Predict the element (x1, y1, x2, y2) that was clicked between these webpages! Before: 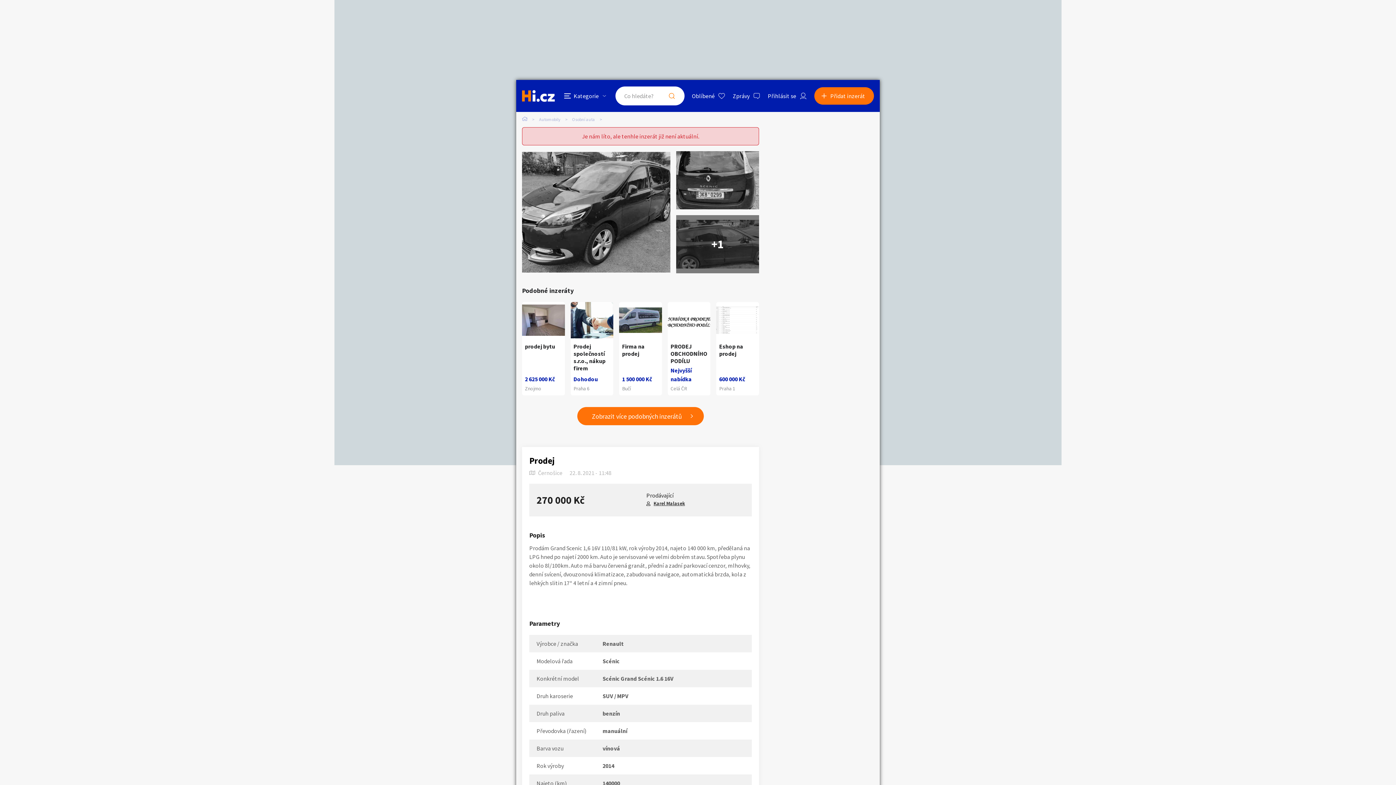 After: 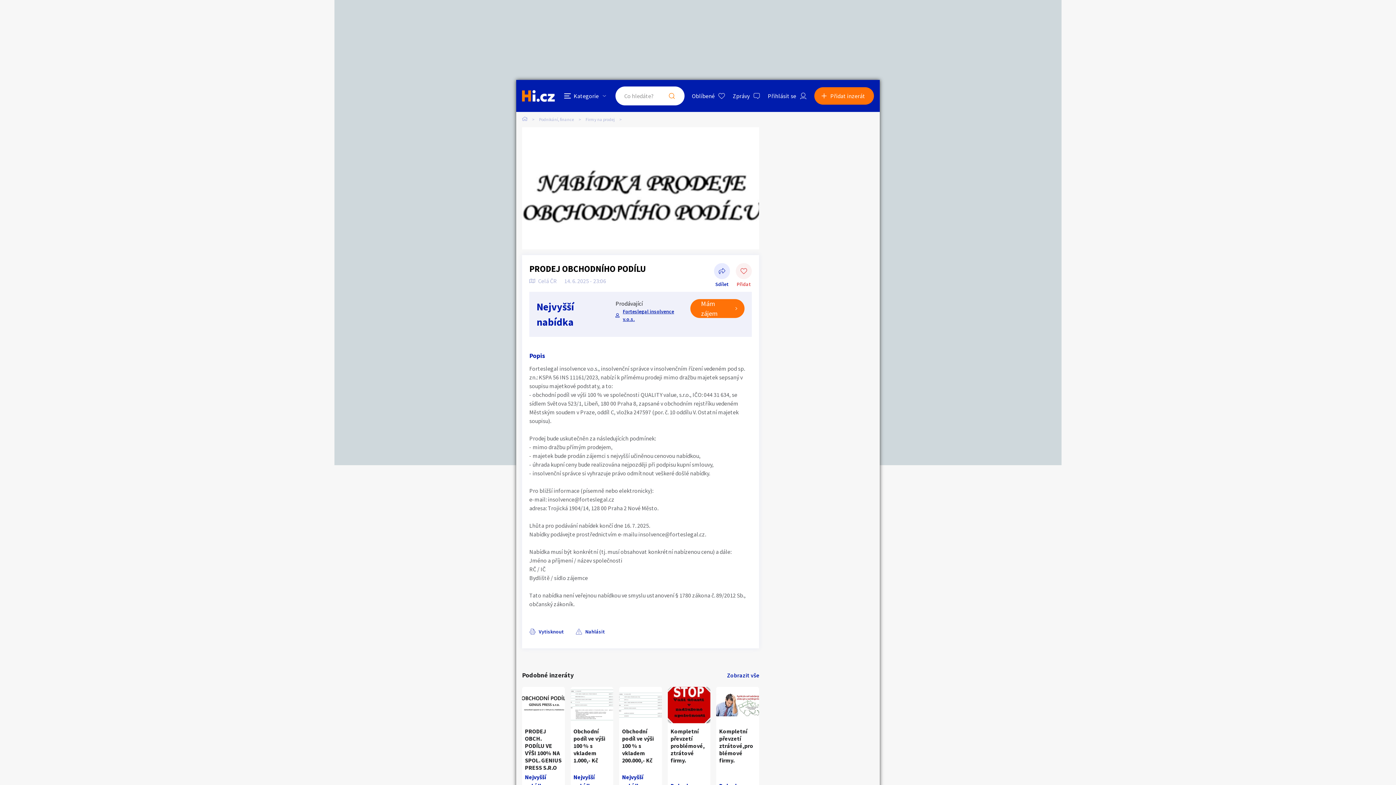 Action: bbox: (667, 302, 710, 395) label: PRODEJ OBCHODNÍHO PODÍLU
Nejvyšší nabídka
Celá ČR